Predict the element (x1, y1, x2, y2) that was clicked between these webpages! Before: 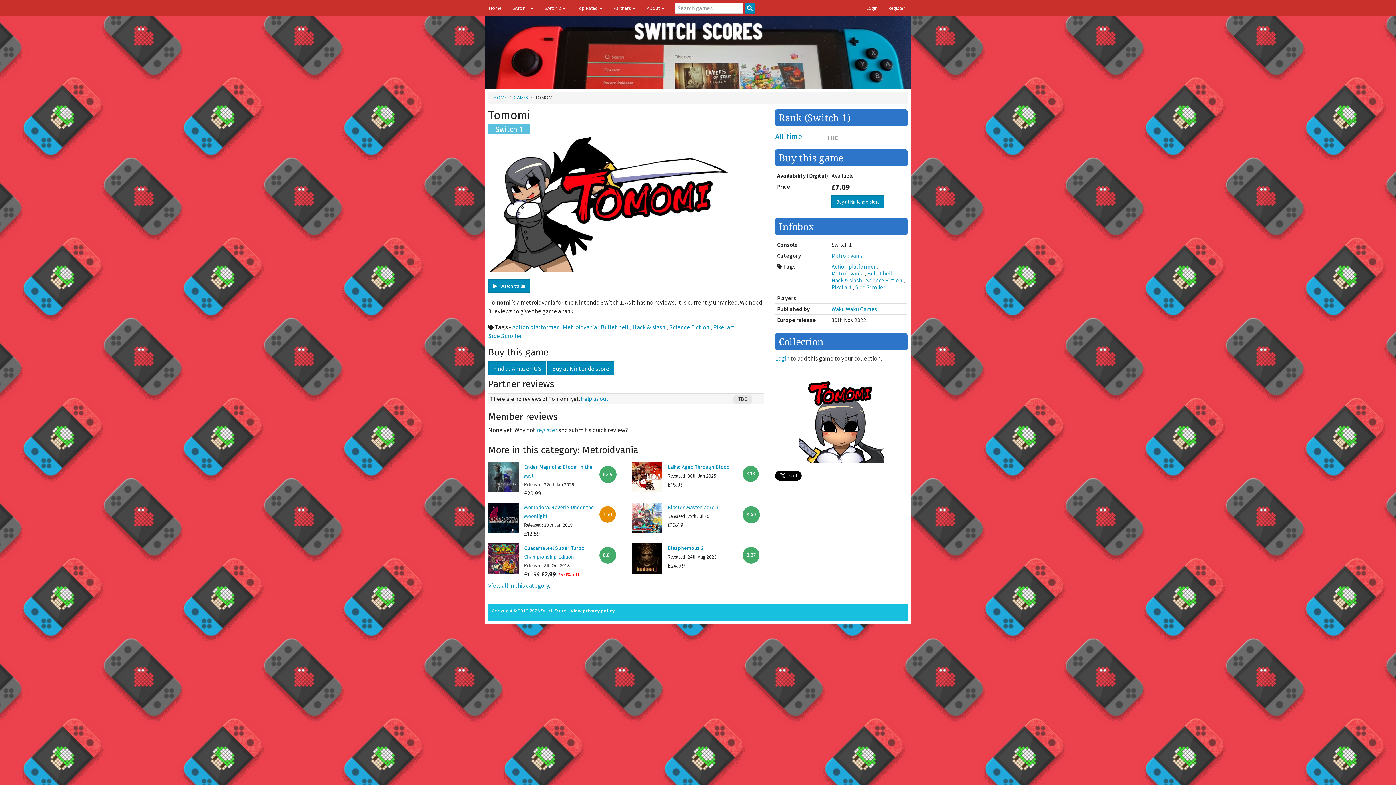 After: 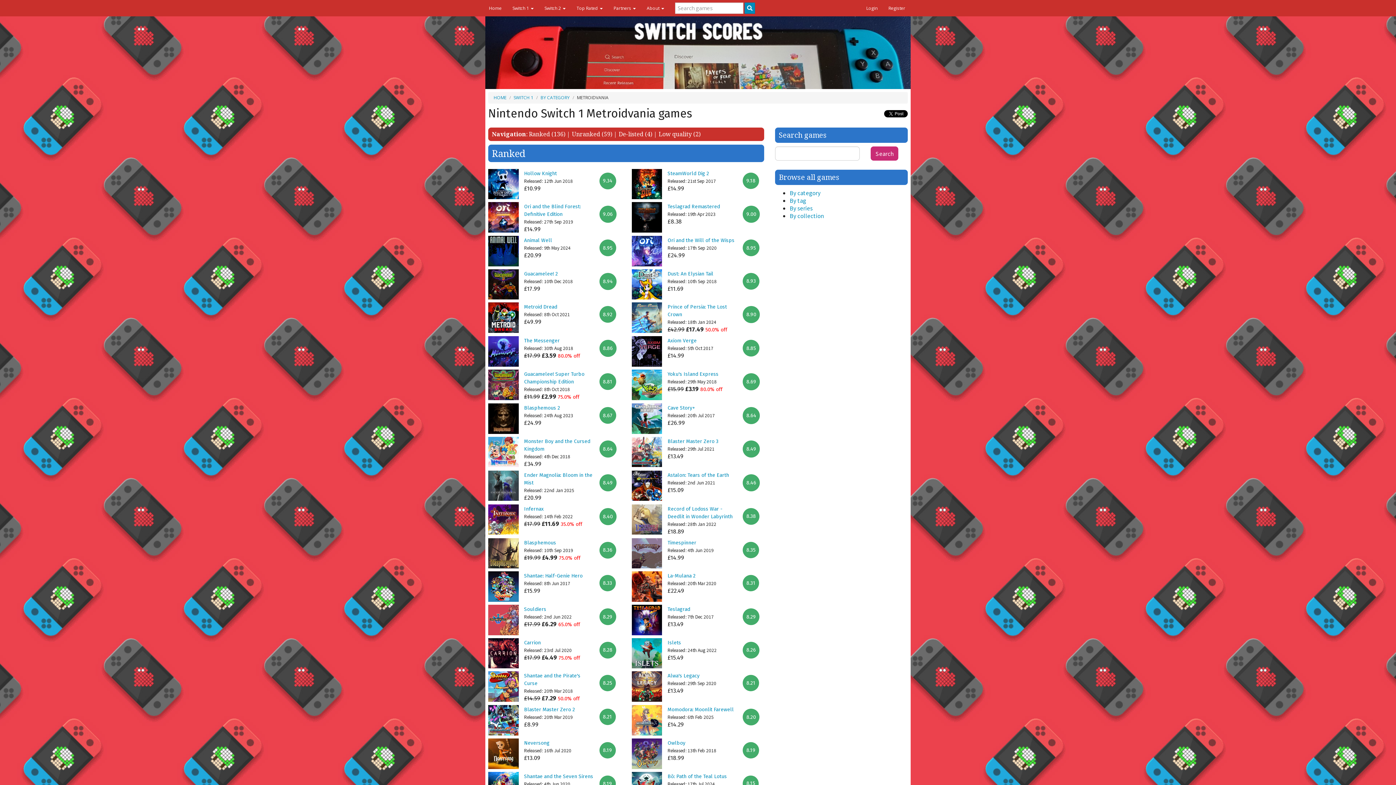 Action: bbox: (488, 581, 549, 589) label: View all in this category